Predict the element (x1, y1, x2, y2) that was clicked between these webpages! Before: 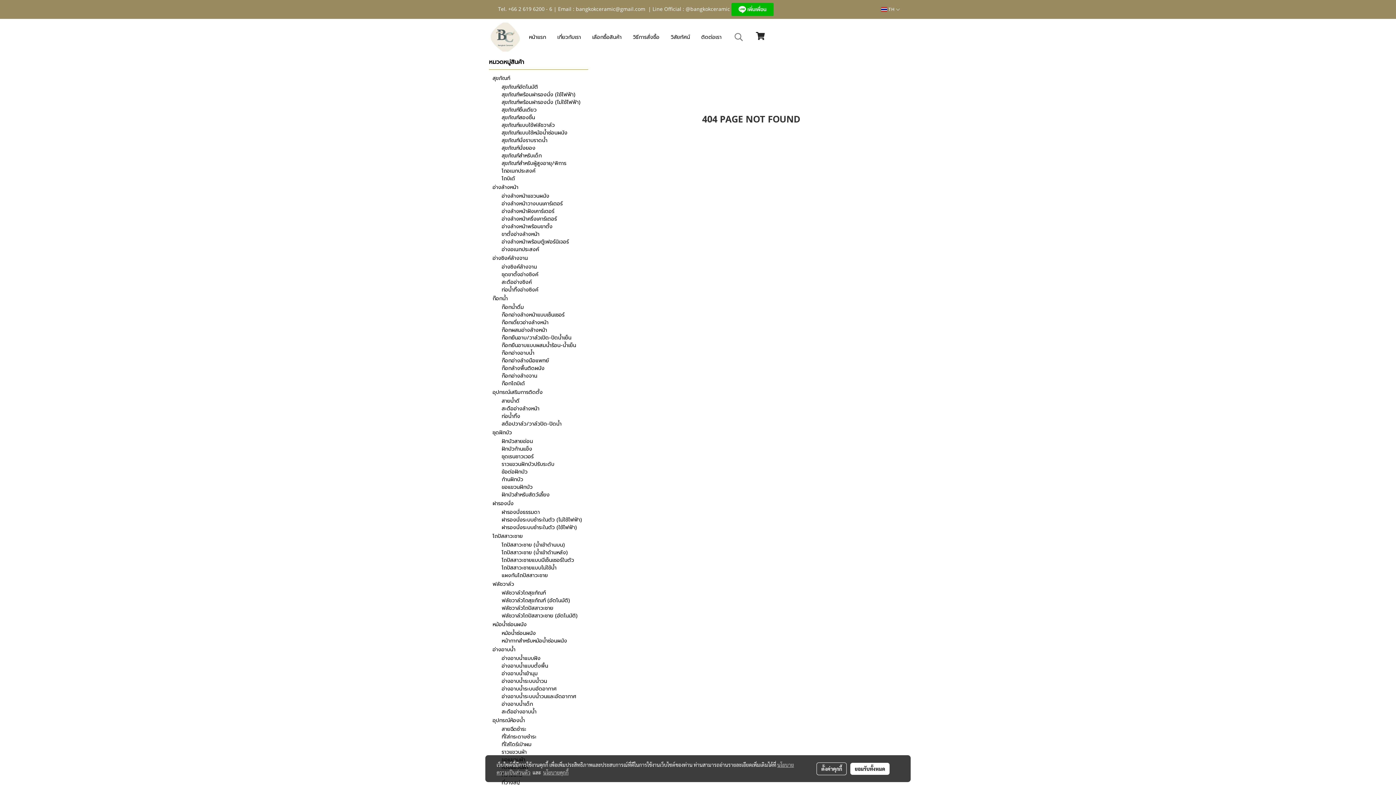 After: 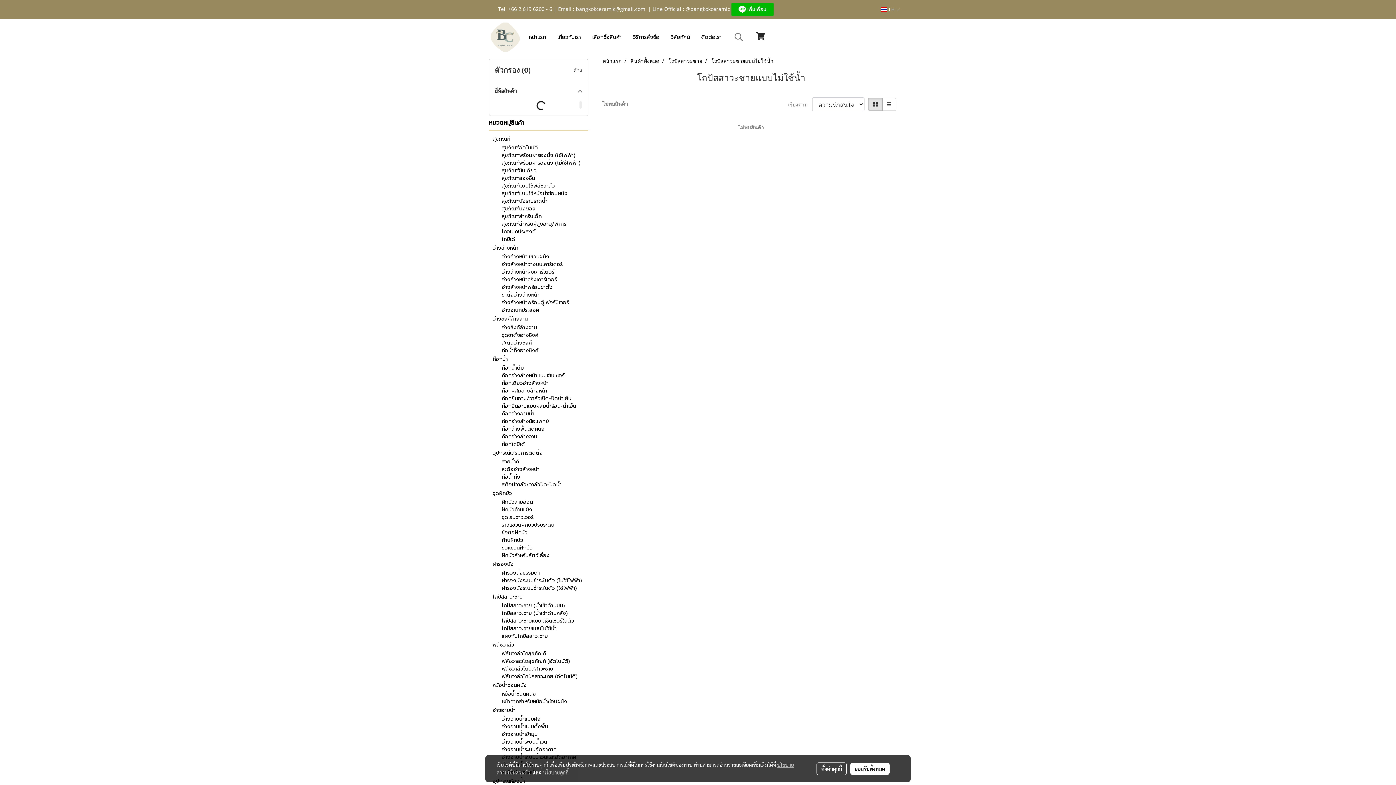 Action: label: โถปัสสาวะชายแบบไม่ใช้น้ำ bbox: (489, 564, 588, 572)